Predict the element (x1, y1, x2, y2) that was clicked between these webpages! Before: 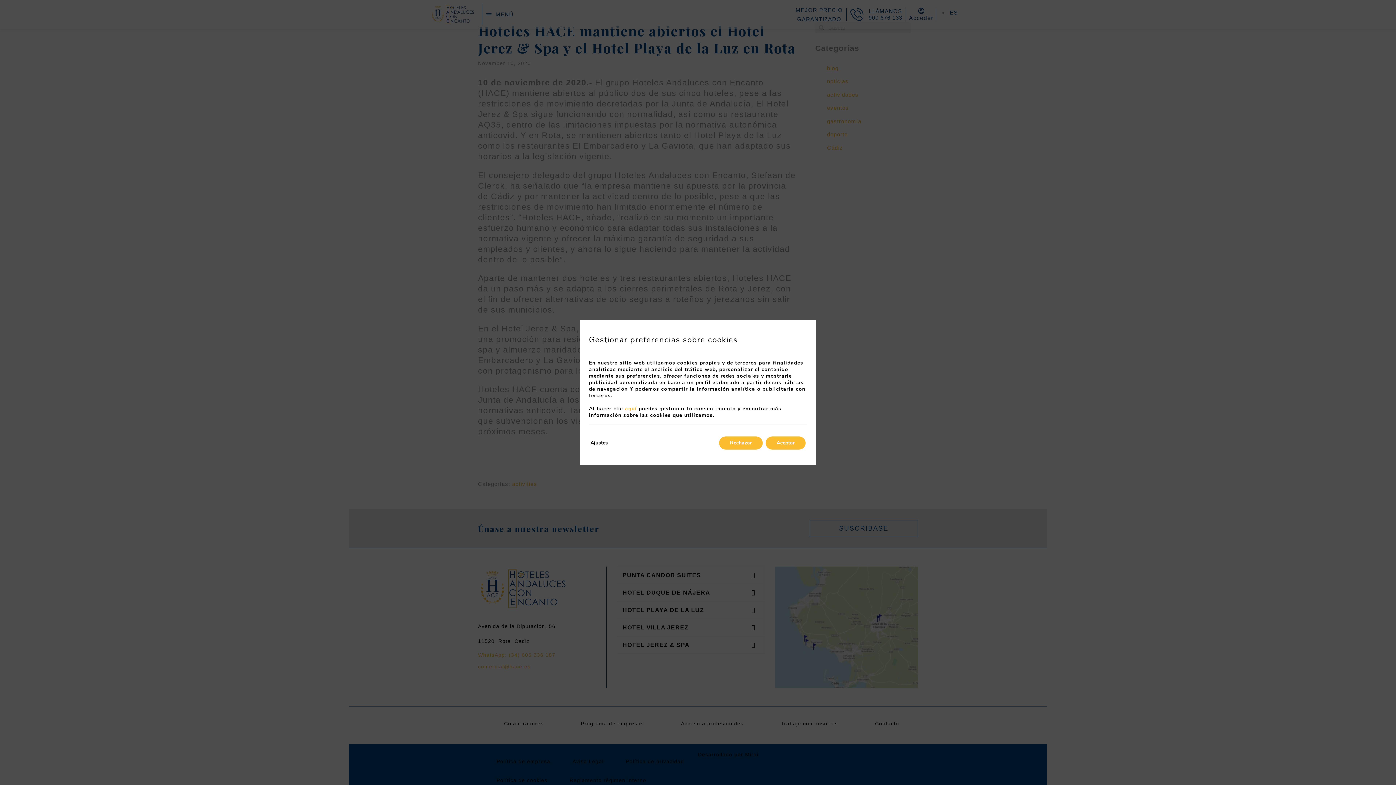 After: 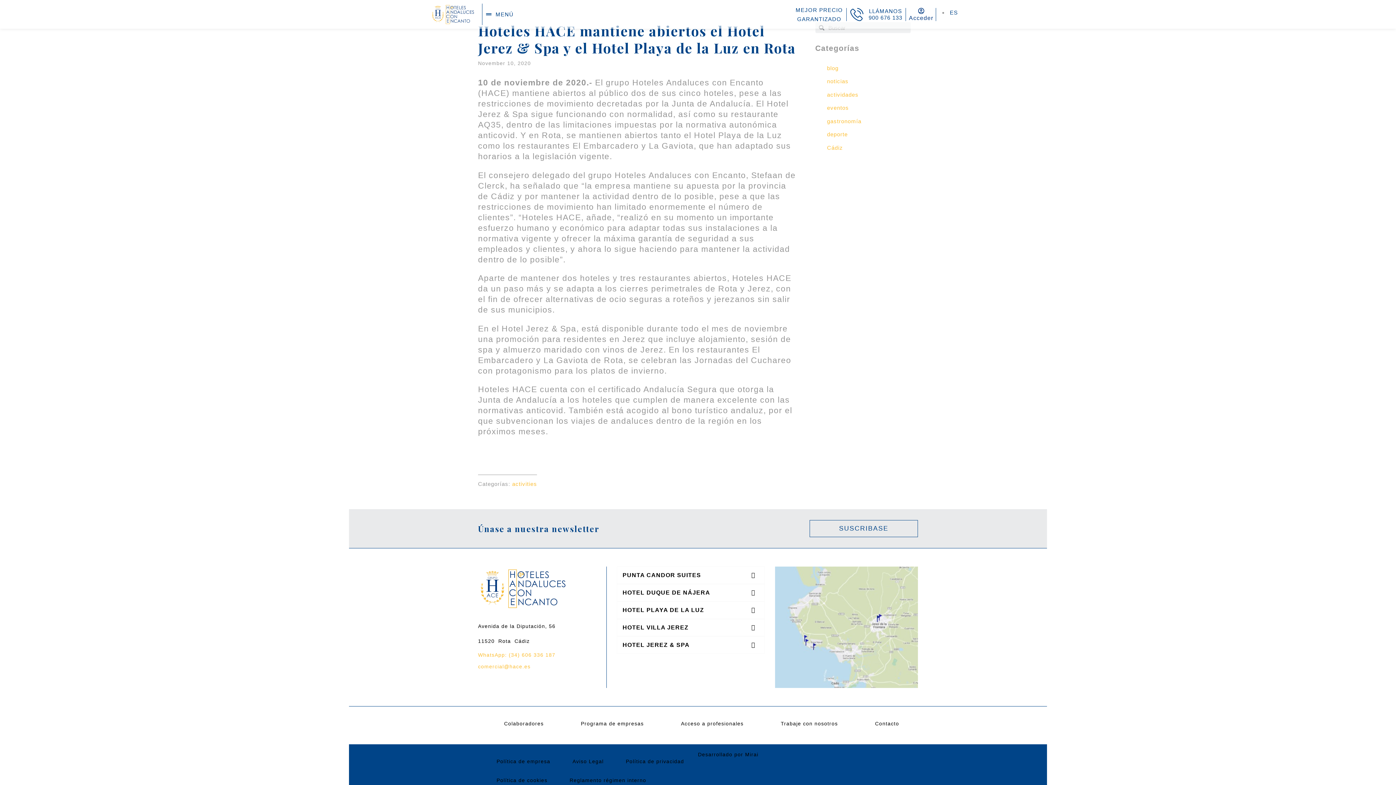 Action: label: Aceptar bbox: (765, 436, 805, 449)